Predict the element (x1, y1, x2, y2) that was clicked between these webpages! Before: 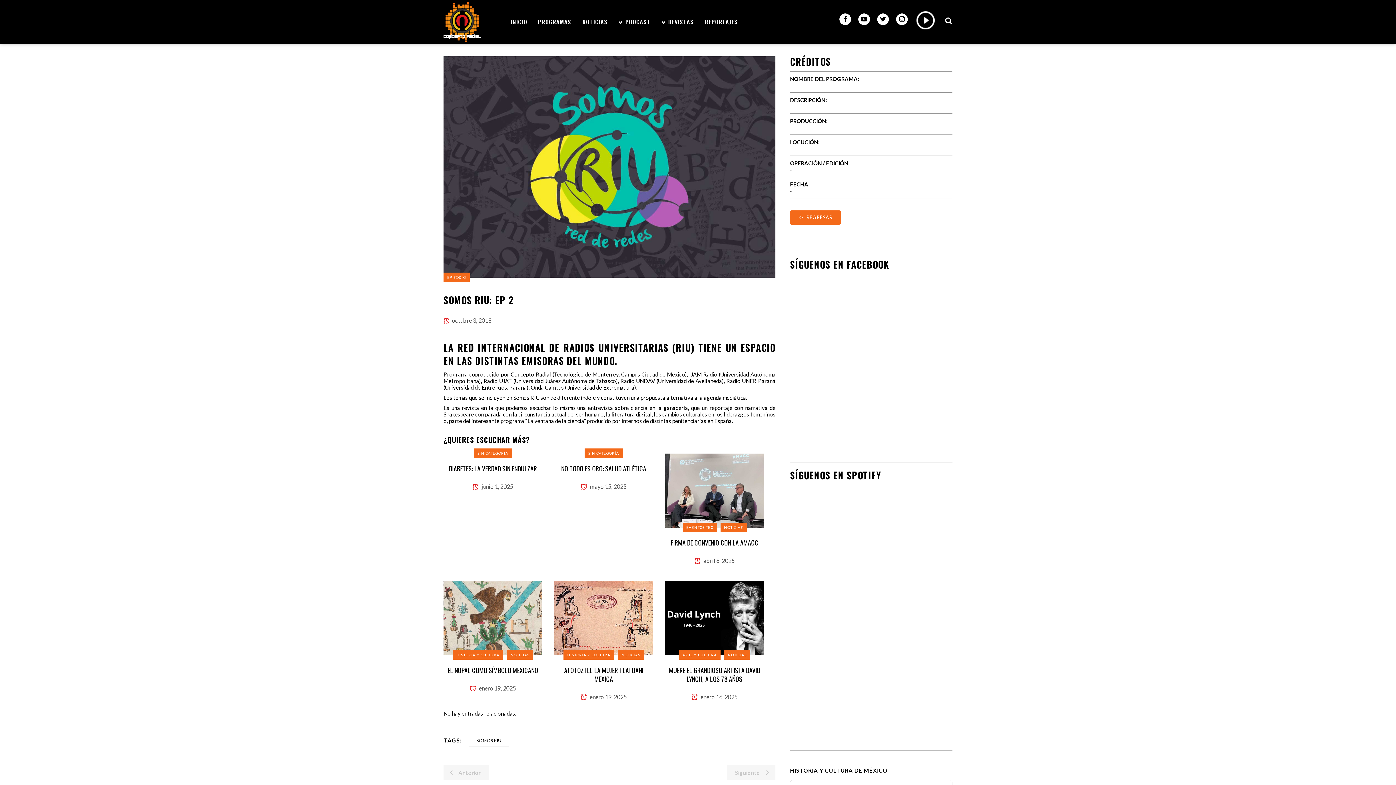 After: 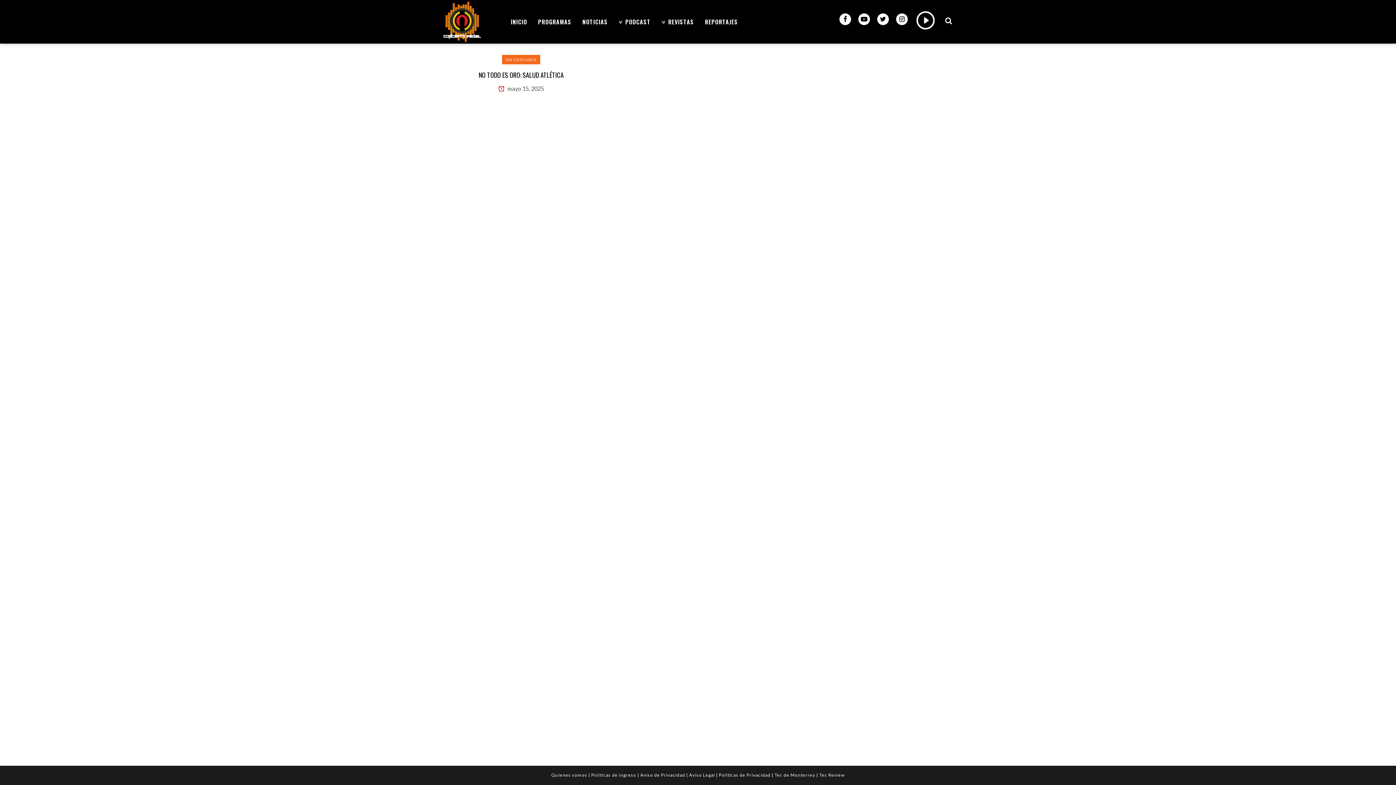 Action: label:  mayo 15, 2025 bbox: (580, 483, 626, 490)